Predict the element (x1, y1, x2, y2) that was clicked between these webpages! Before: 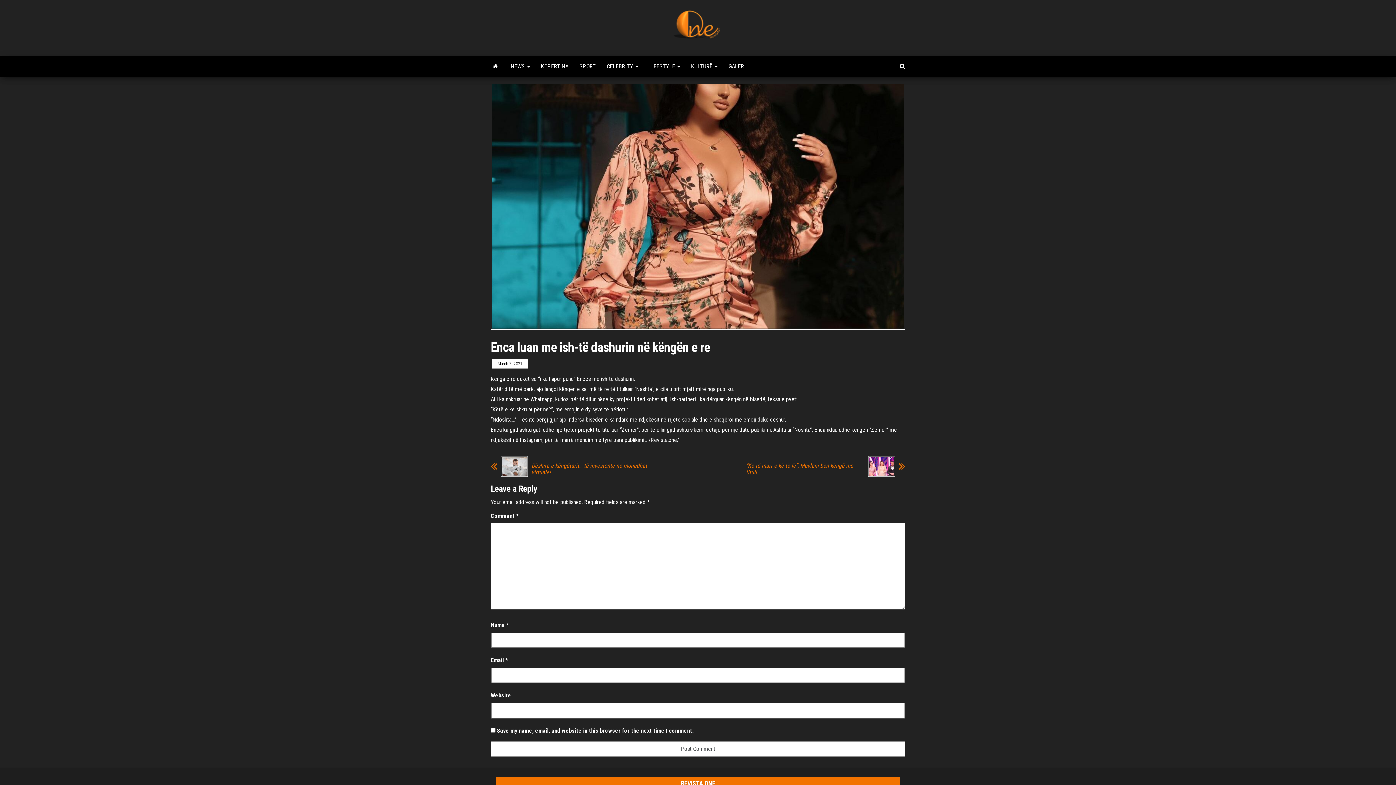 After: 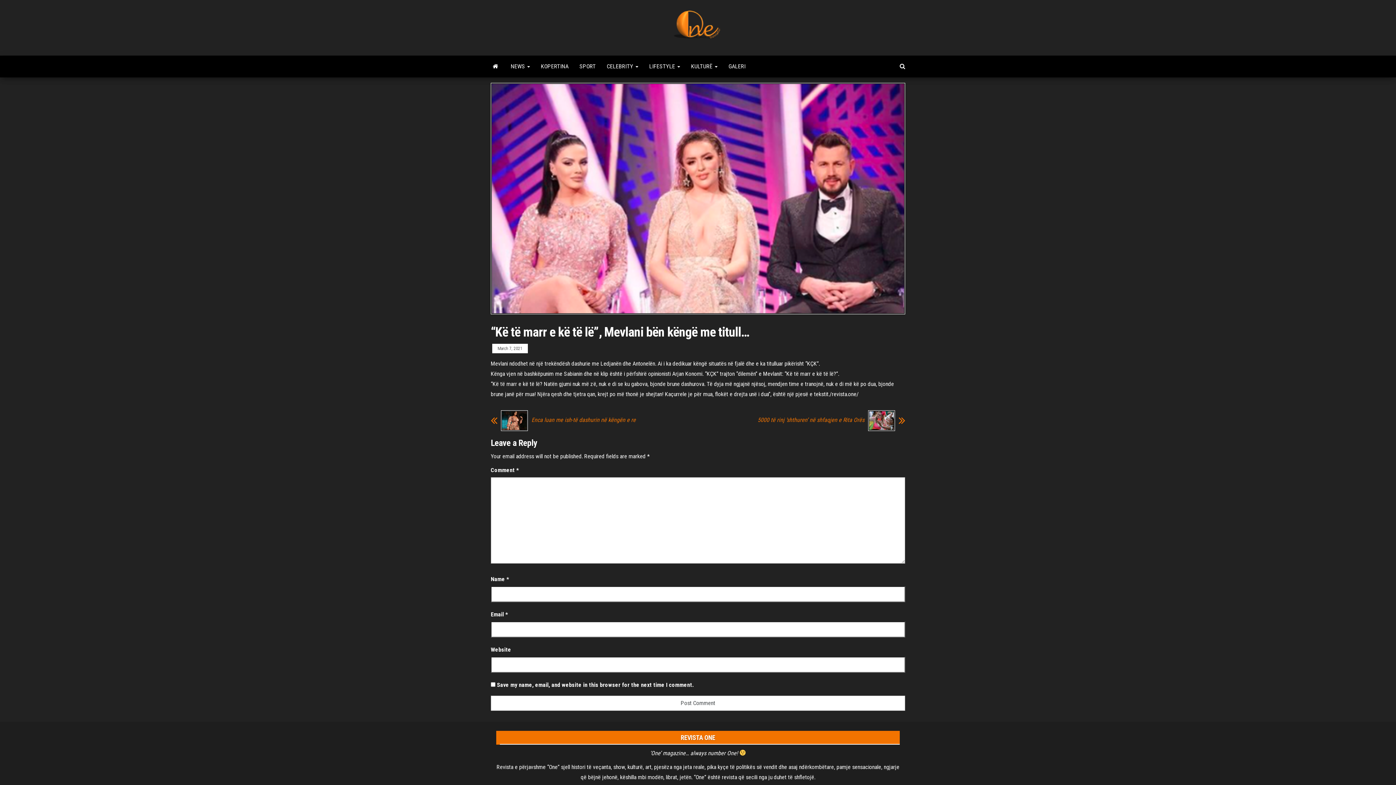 Action: bbox: (864, 456, 895, 477)